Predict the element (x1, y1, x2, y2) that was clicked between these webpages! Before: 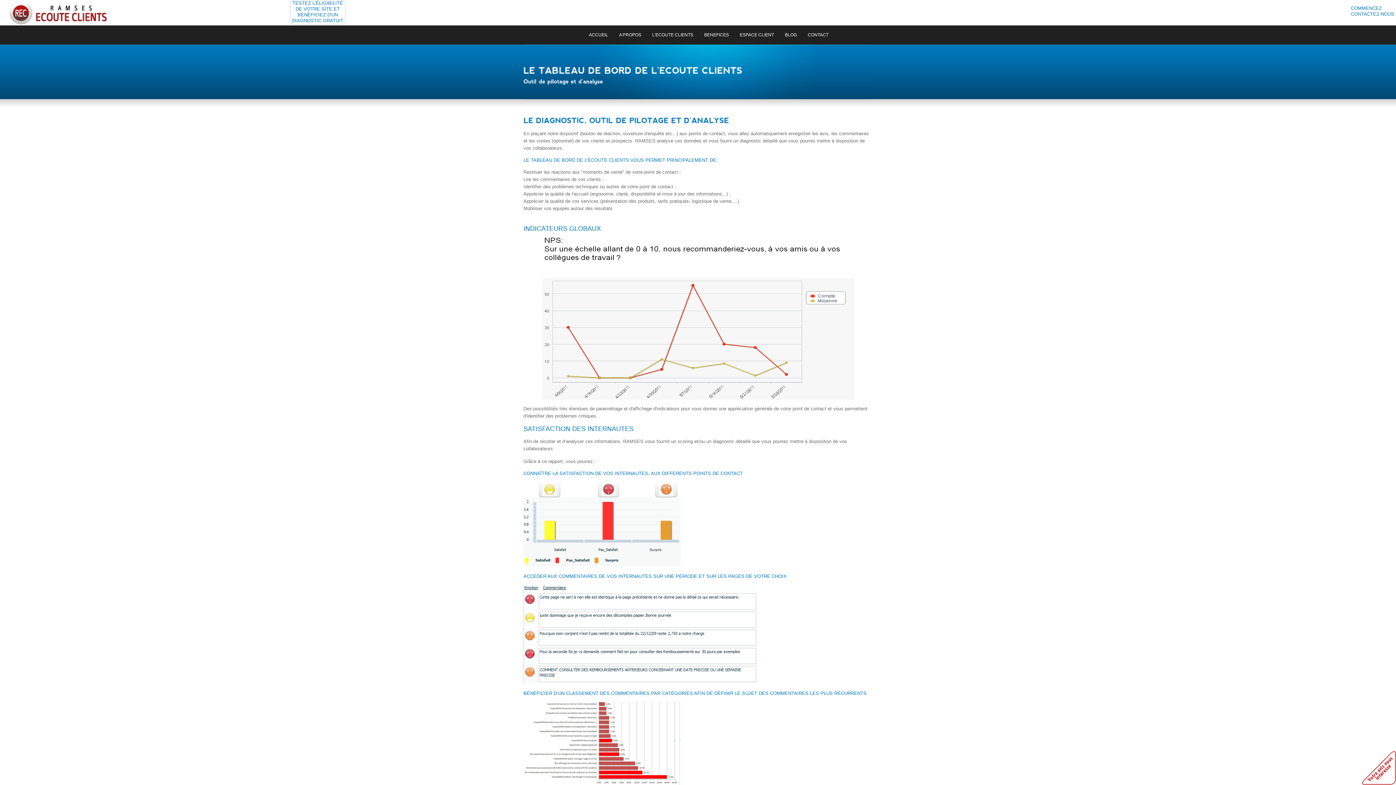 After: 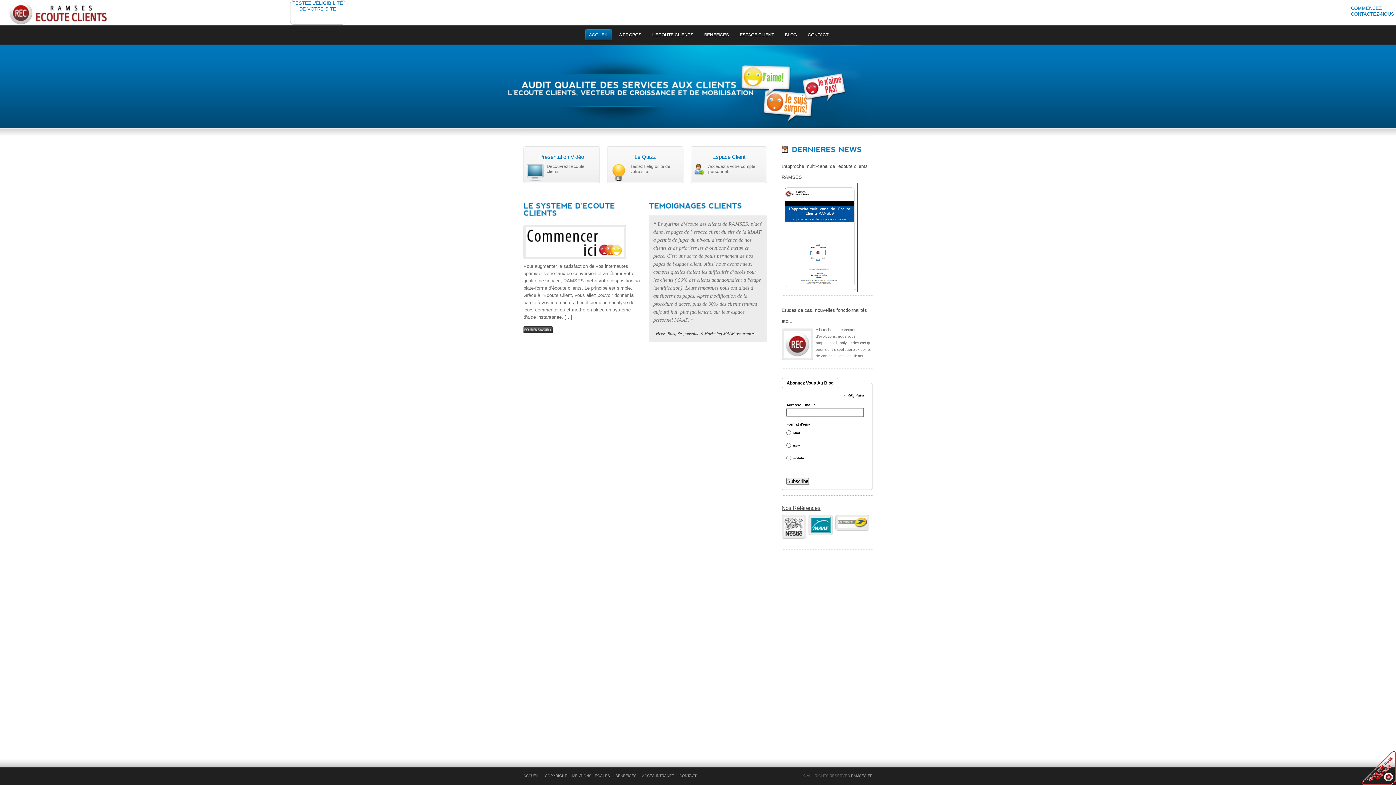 Action: label: ACCUEIL bbox: (585, 29, 612, 40)